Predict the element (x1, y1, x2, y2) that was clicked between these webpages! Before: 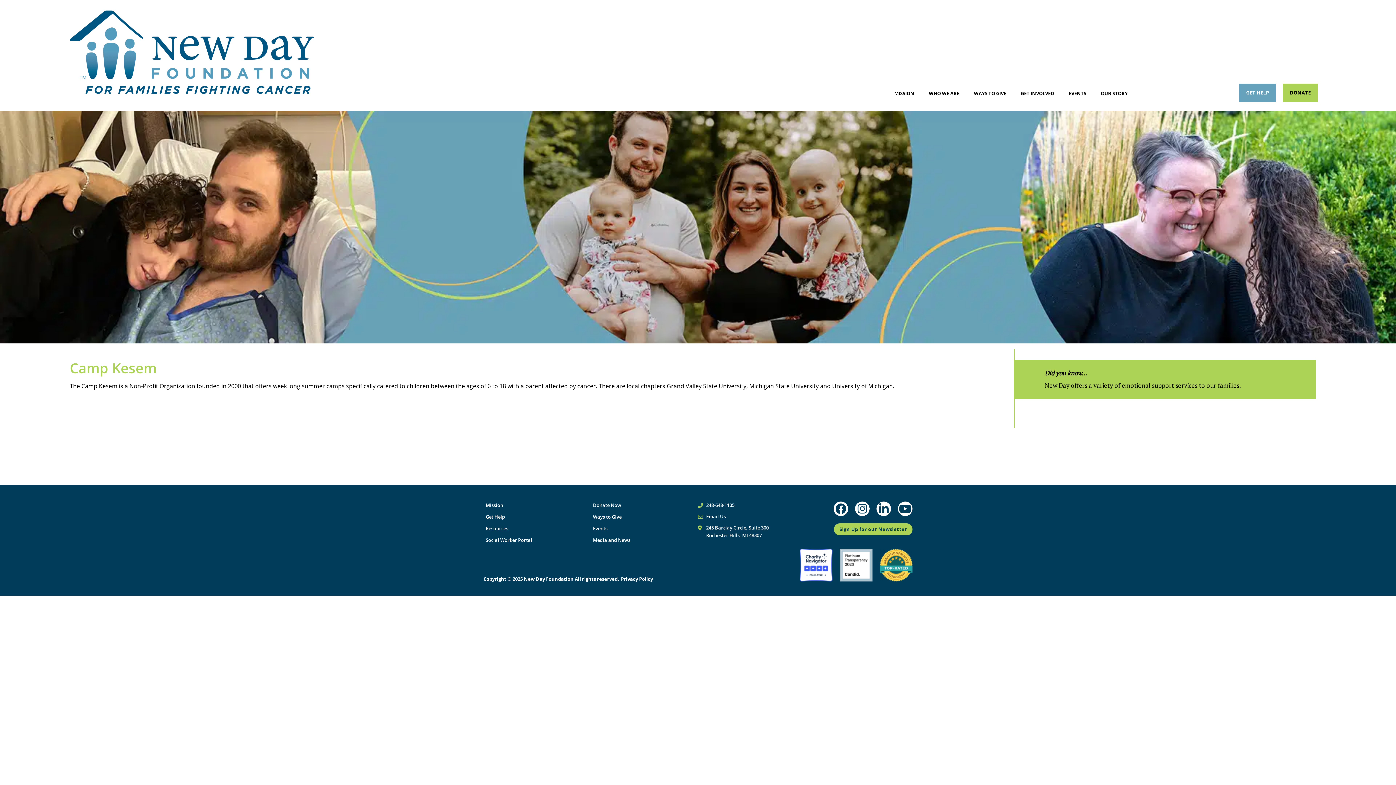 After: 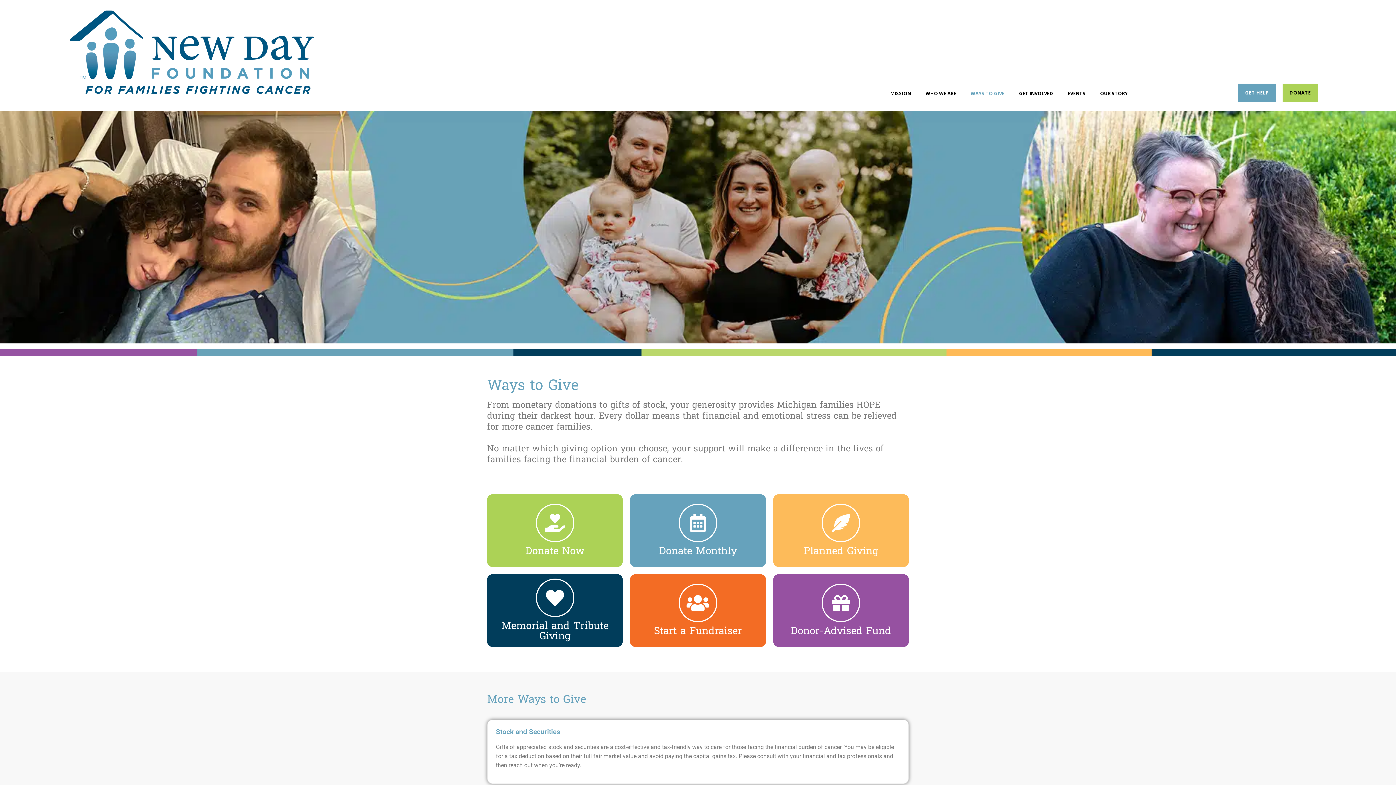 Action: label: WAYS TO GIVE bbox: (966, 89, 1013, 97)